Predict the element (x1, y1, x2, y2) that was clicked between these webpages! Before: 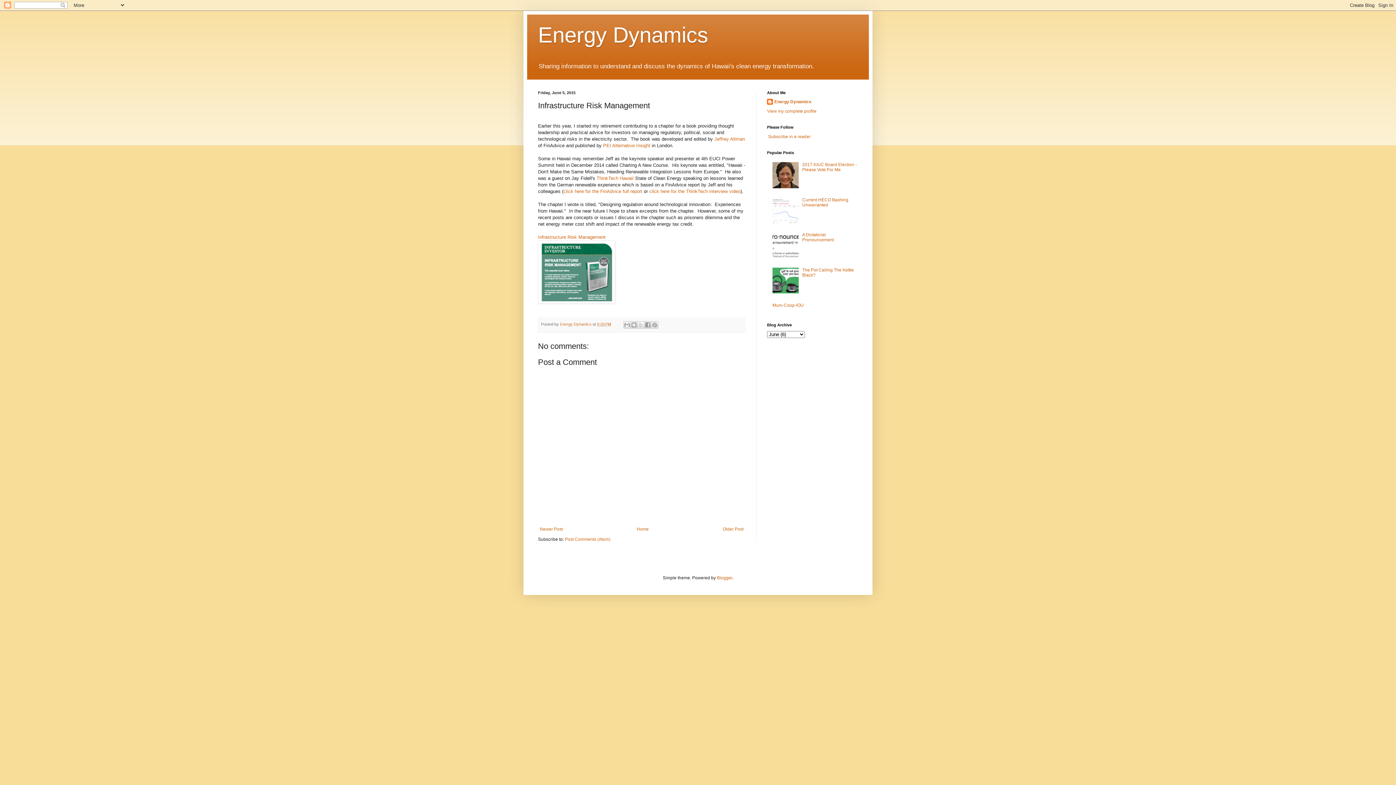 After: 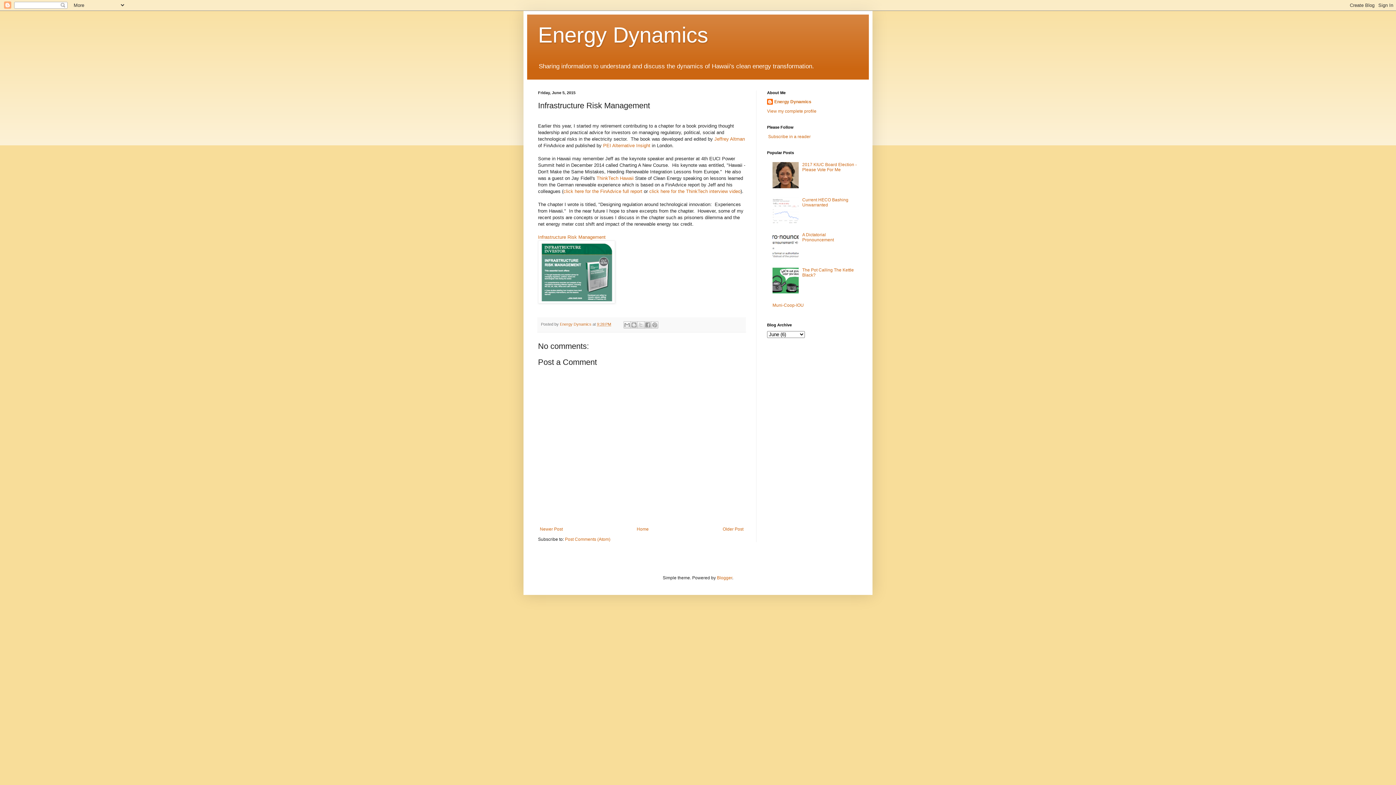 Action: bbox: (772, 289, 800, 294)